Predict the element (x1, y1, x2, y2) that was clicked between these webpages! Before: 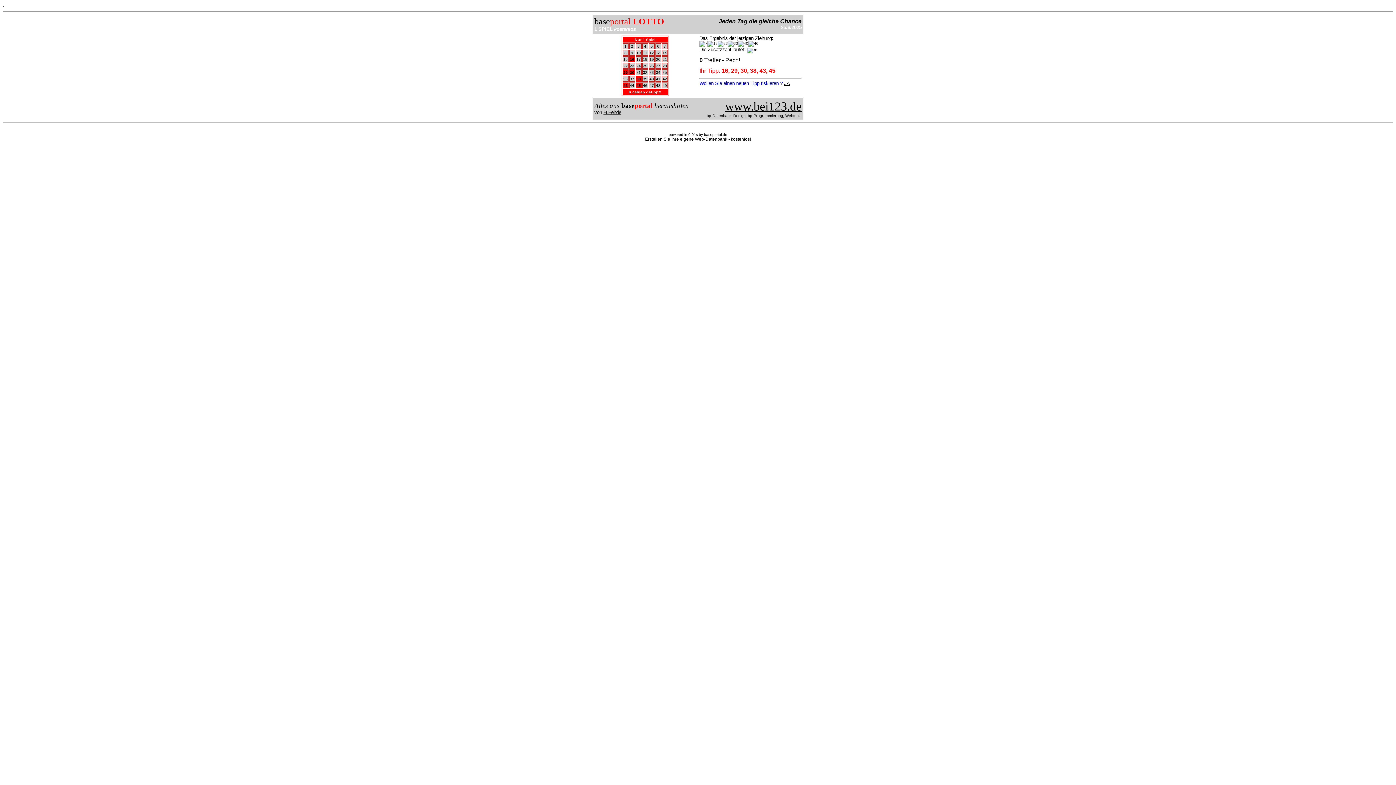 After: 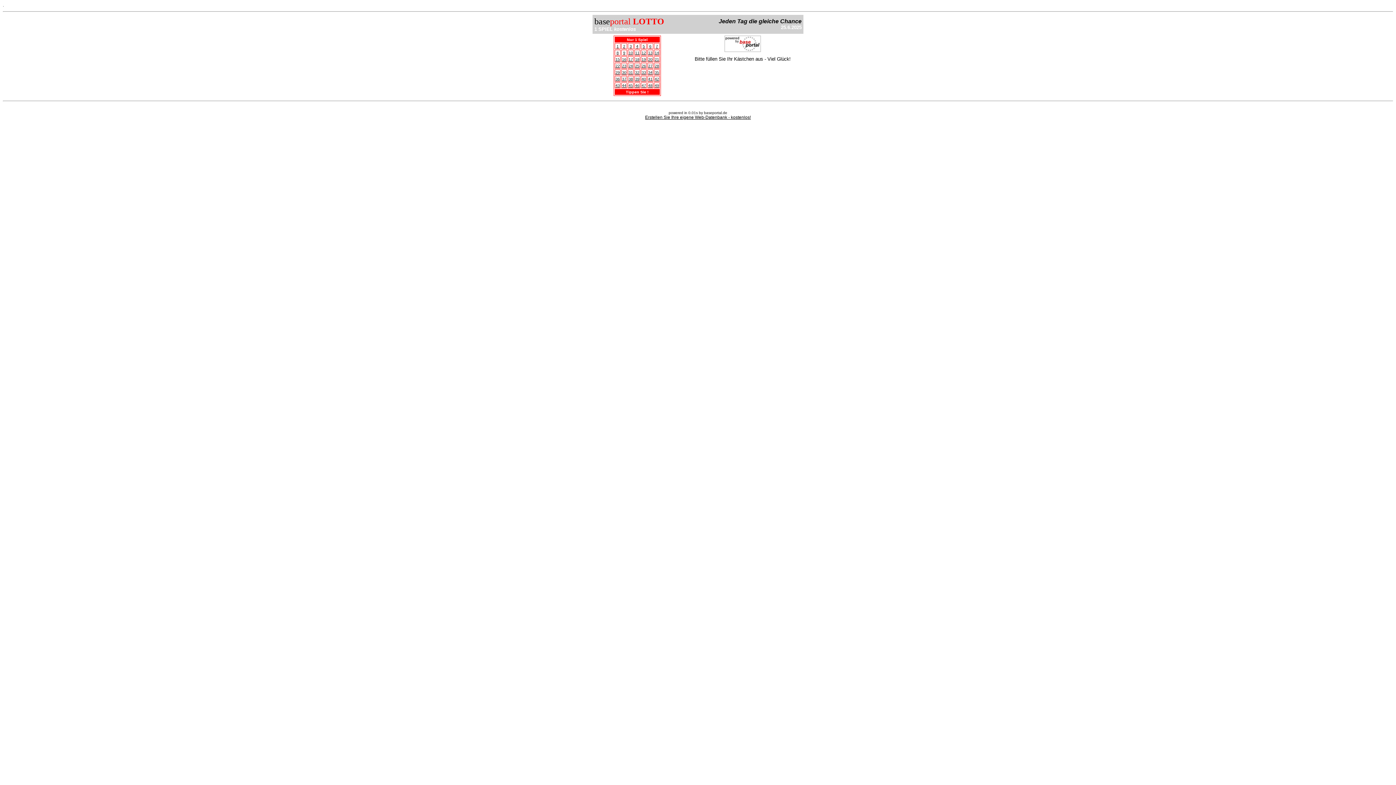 Action: label: JA bbox: (784, 80, 790, 86)